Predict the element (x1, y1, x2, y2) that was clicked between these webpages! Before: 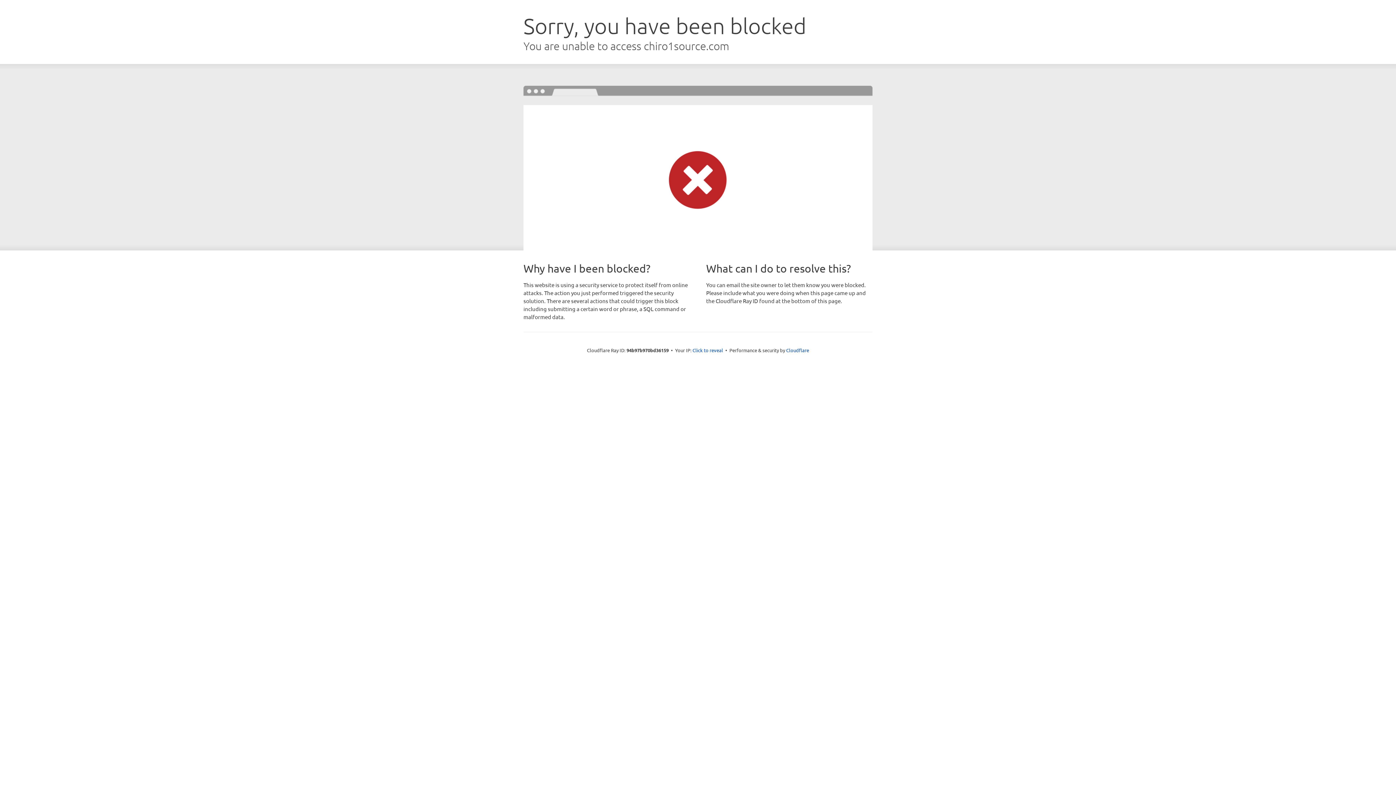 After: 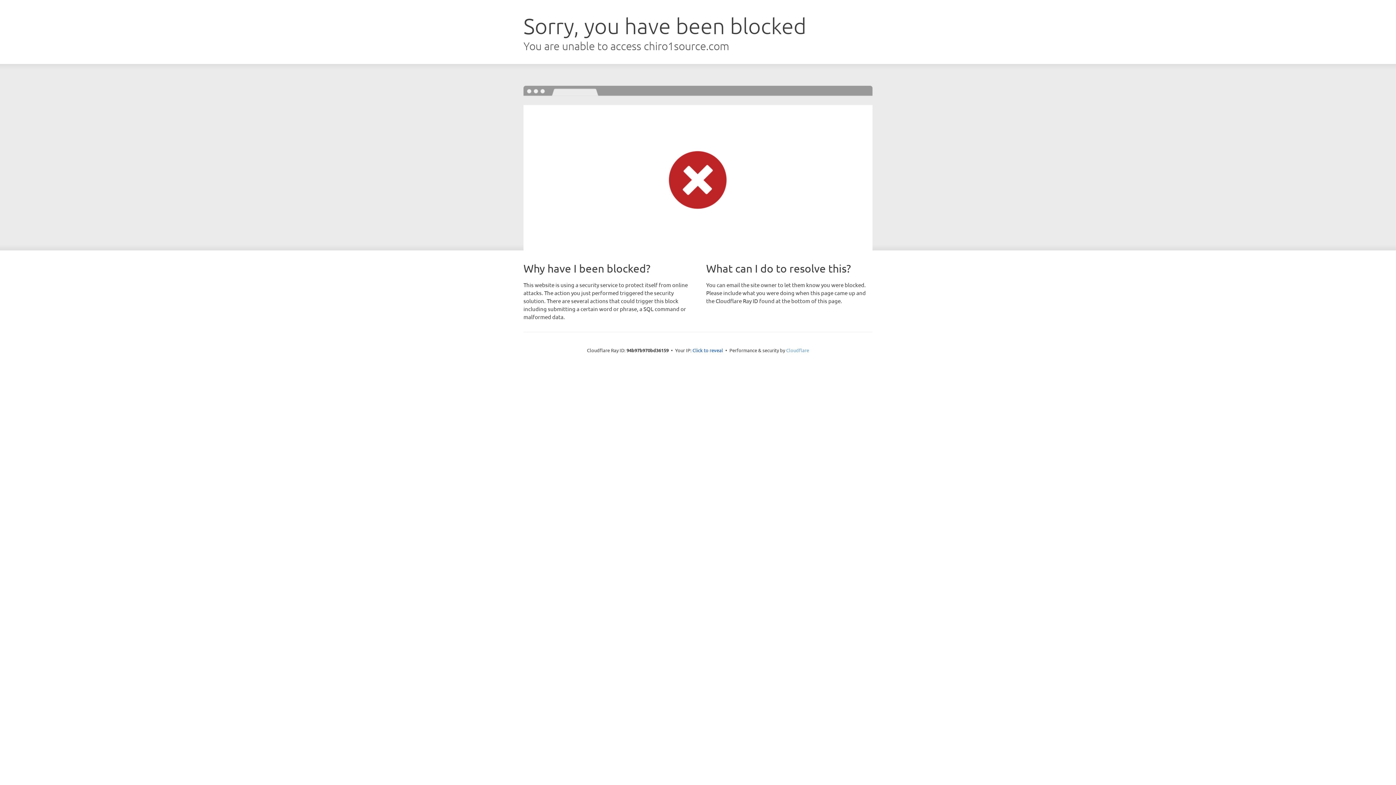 Action: label: Cloudflare bbox: (786, 347, 809, 353)